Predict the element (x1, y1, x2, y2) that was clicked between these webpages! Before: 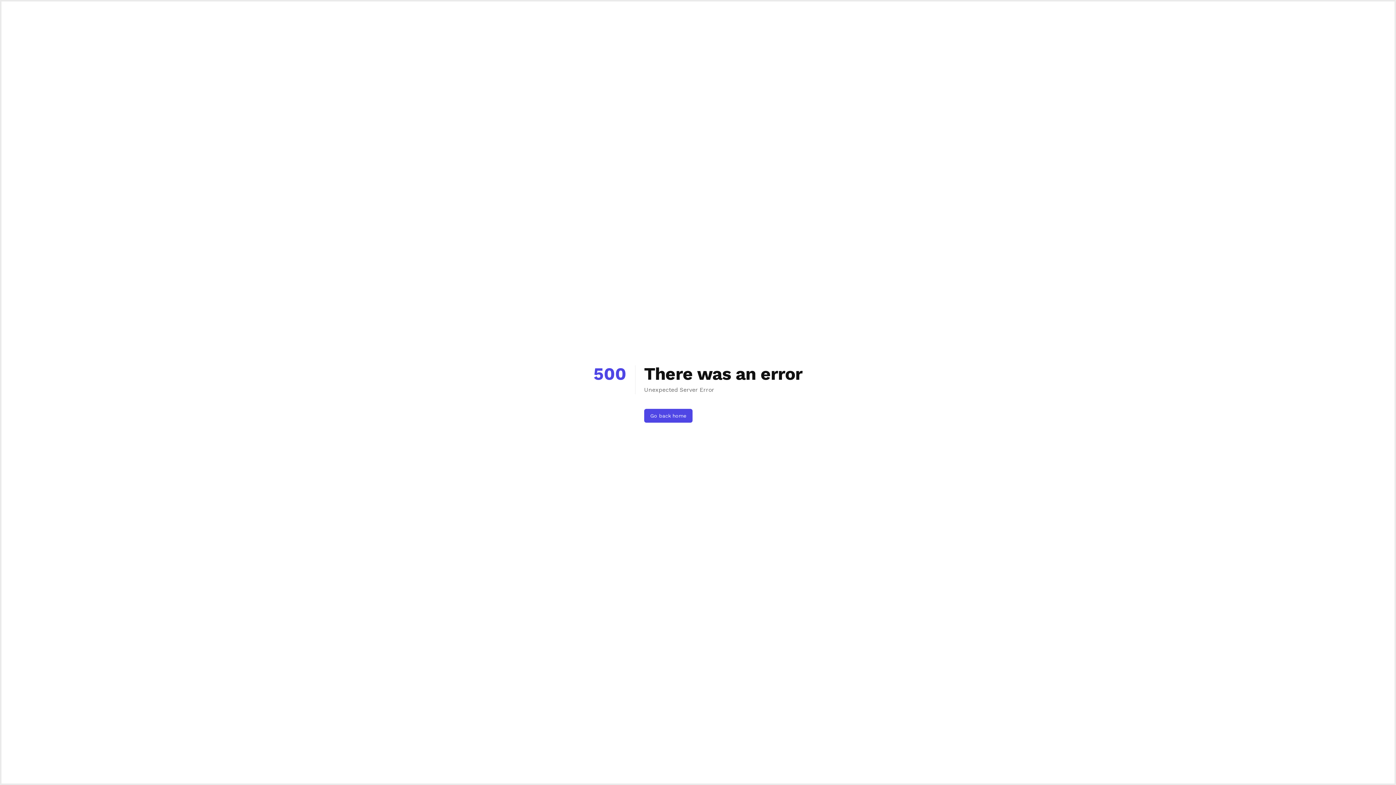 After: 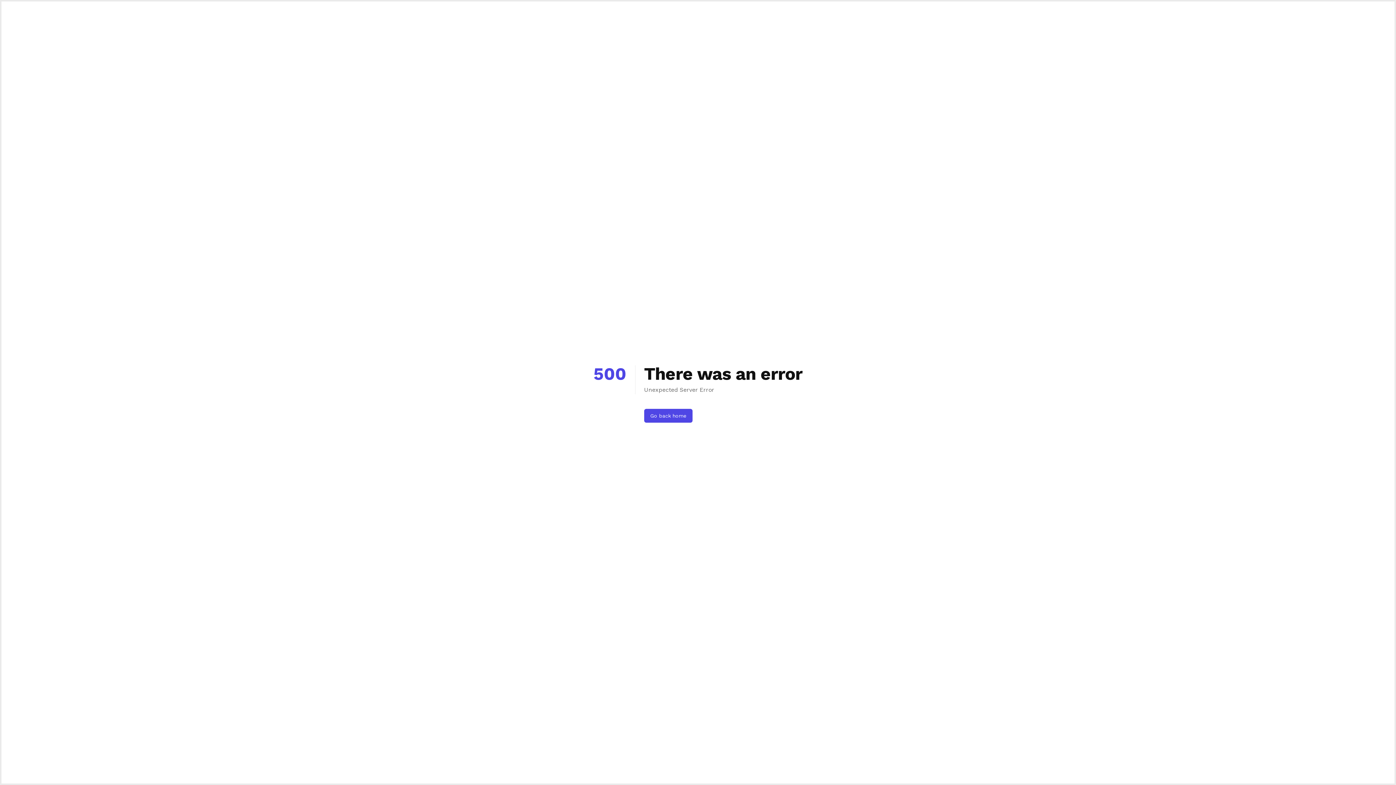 Action: label: Go back home bbox: (644, 409, 692, 422)